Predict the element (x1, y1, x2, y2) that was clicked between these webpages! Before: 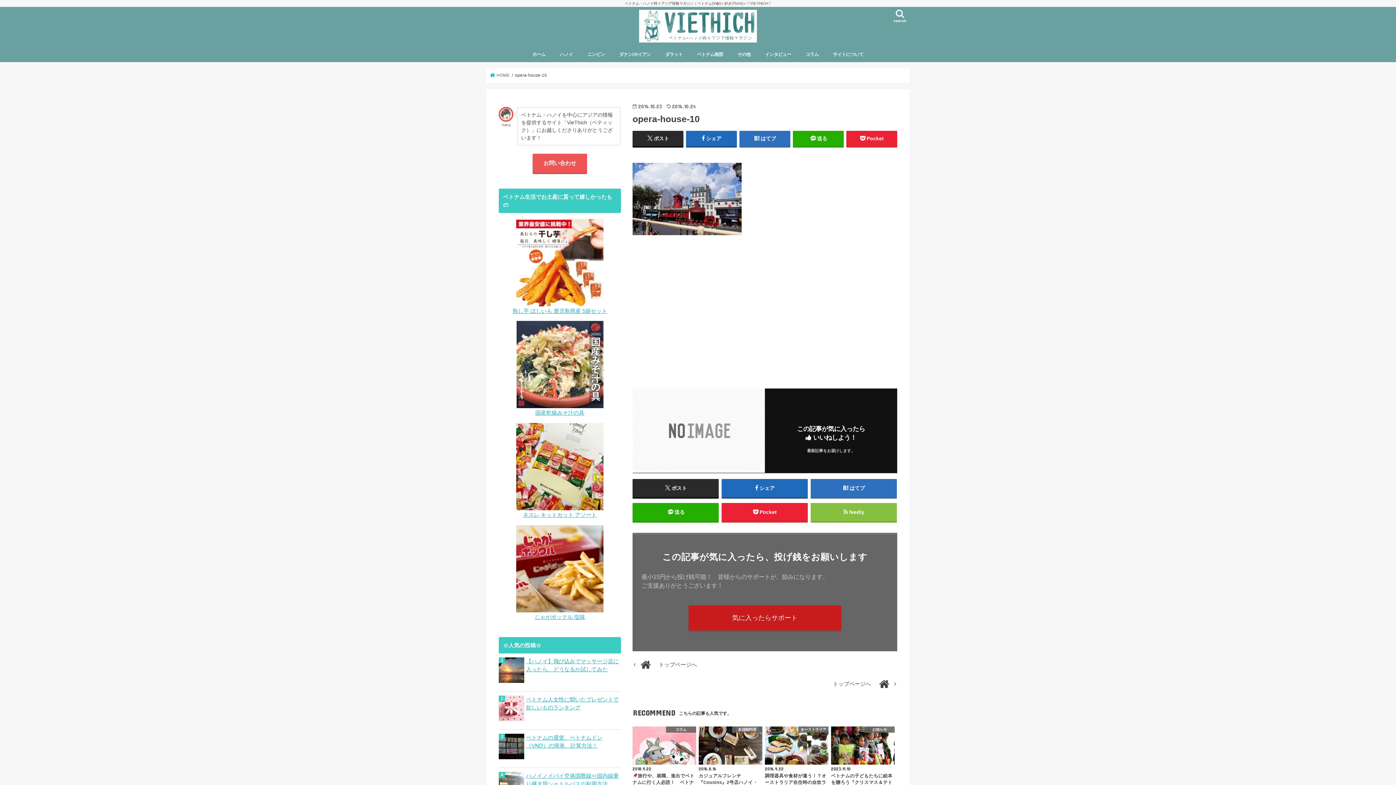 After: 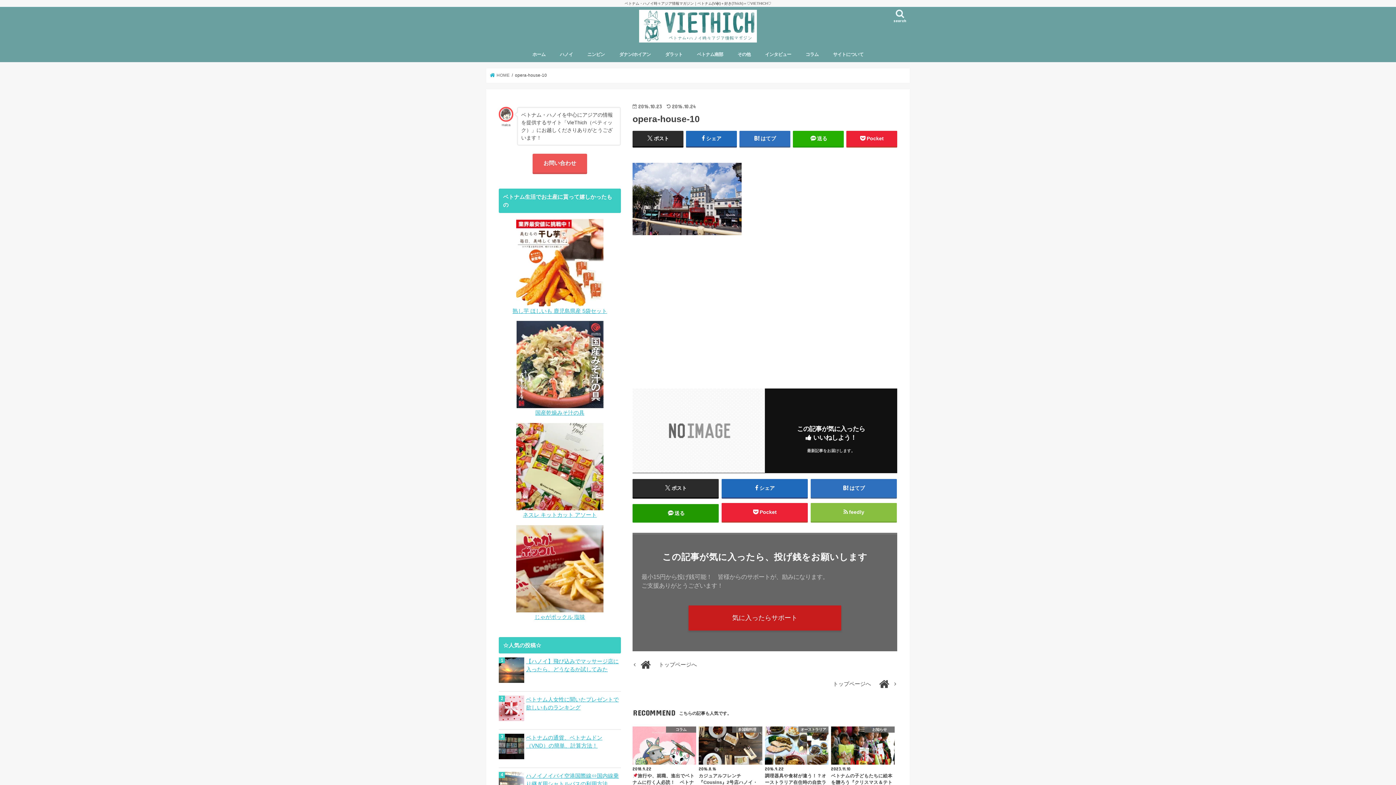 Action: bbox: (632, 503, 719, 521) label: 送る